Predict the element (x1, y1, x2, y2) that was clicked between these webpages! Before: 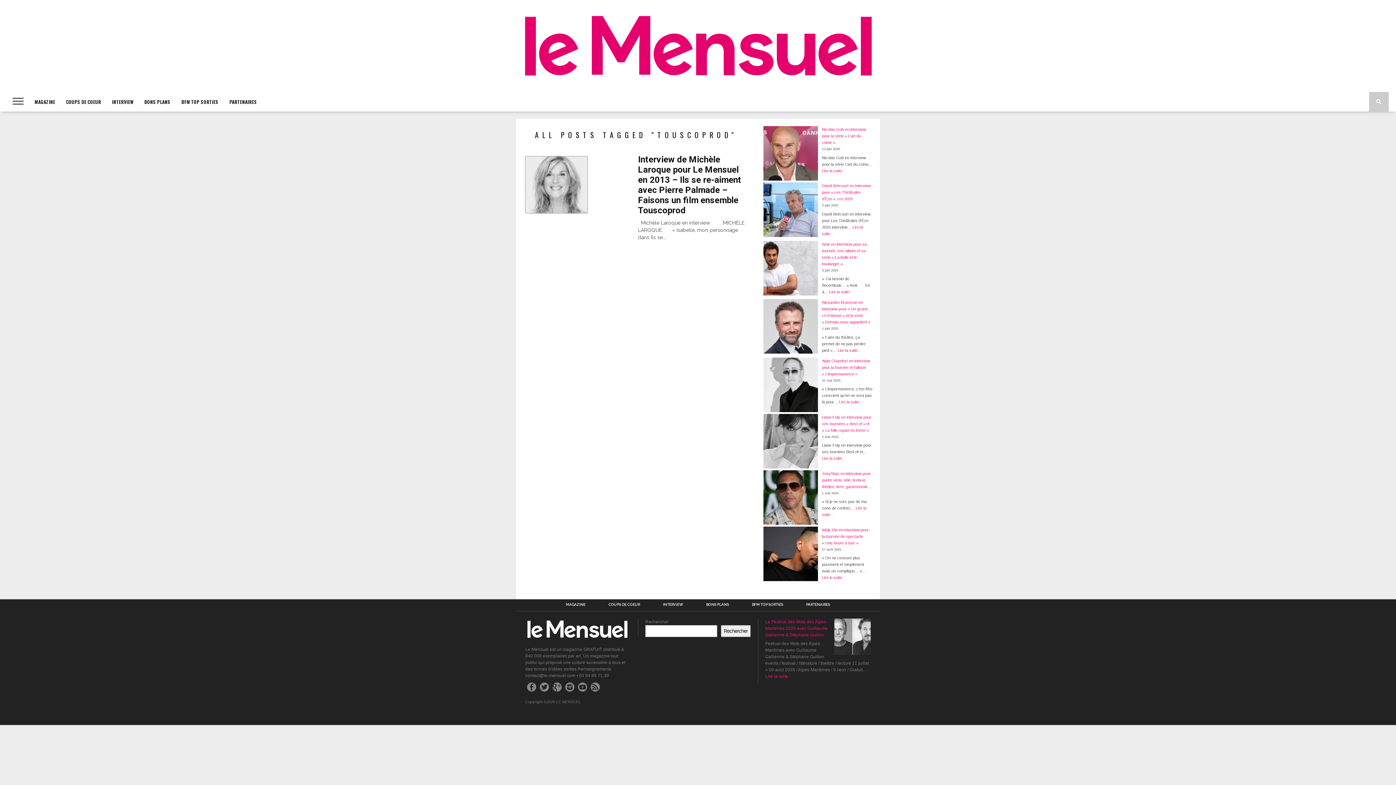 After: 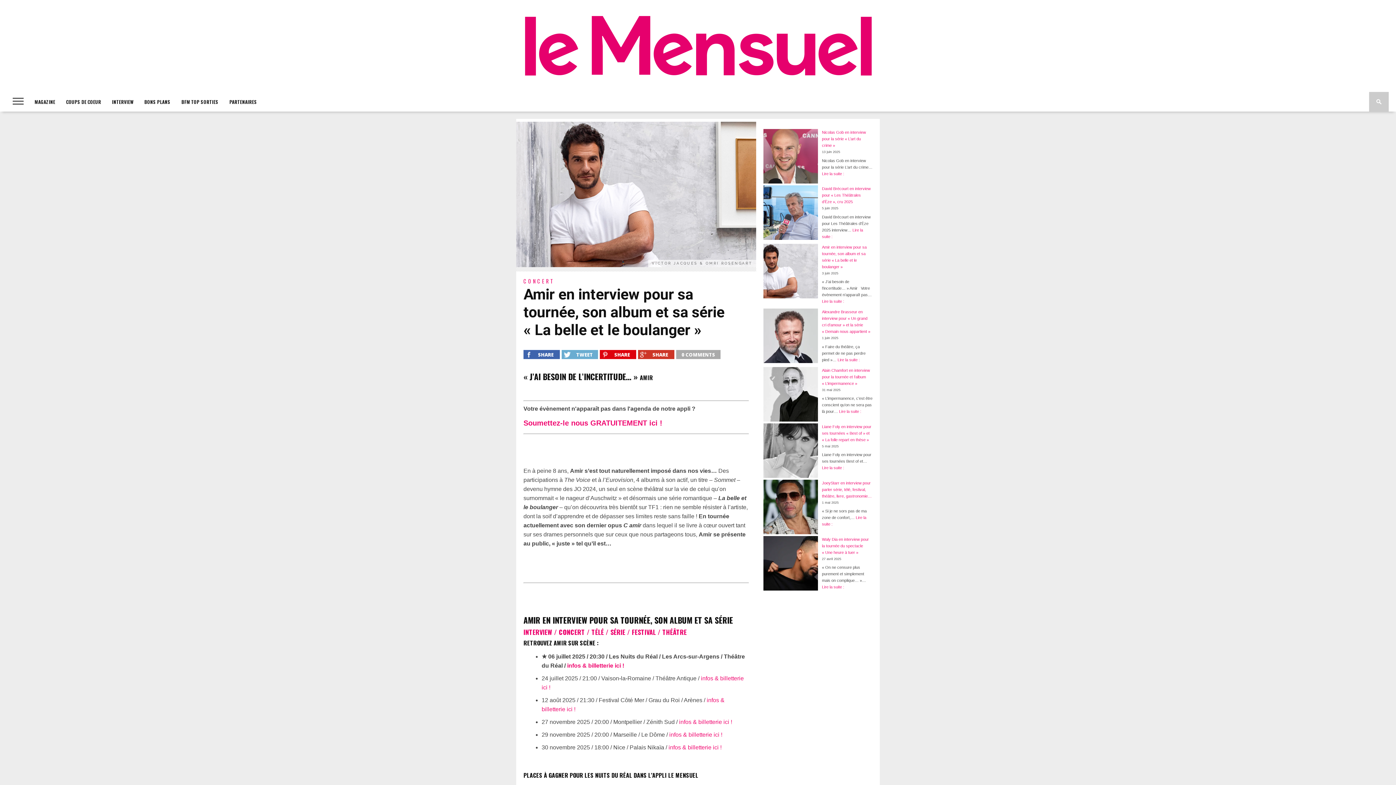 Action: bbox: (829, 289, 851, 294) label: Lire la suite :
Amir en interview pour sa tournée, son album et sa série « La belle et le boulanger »